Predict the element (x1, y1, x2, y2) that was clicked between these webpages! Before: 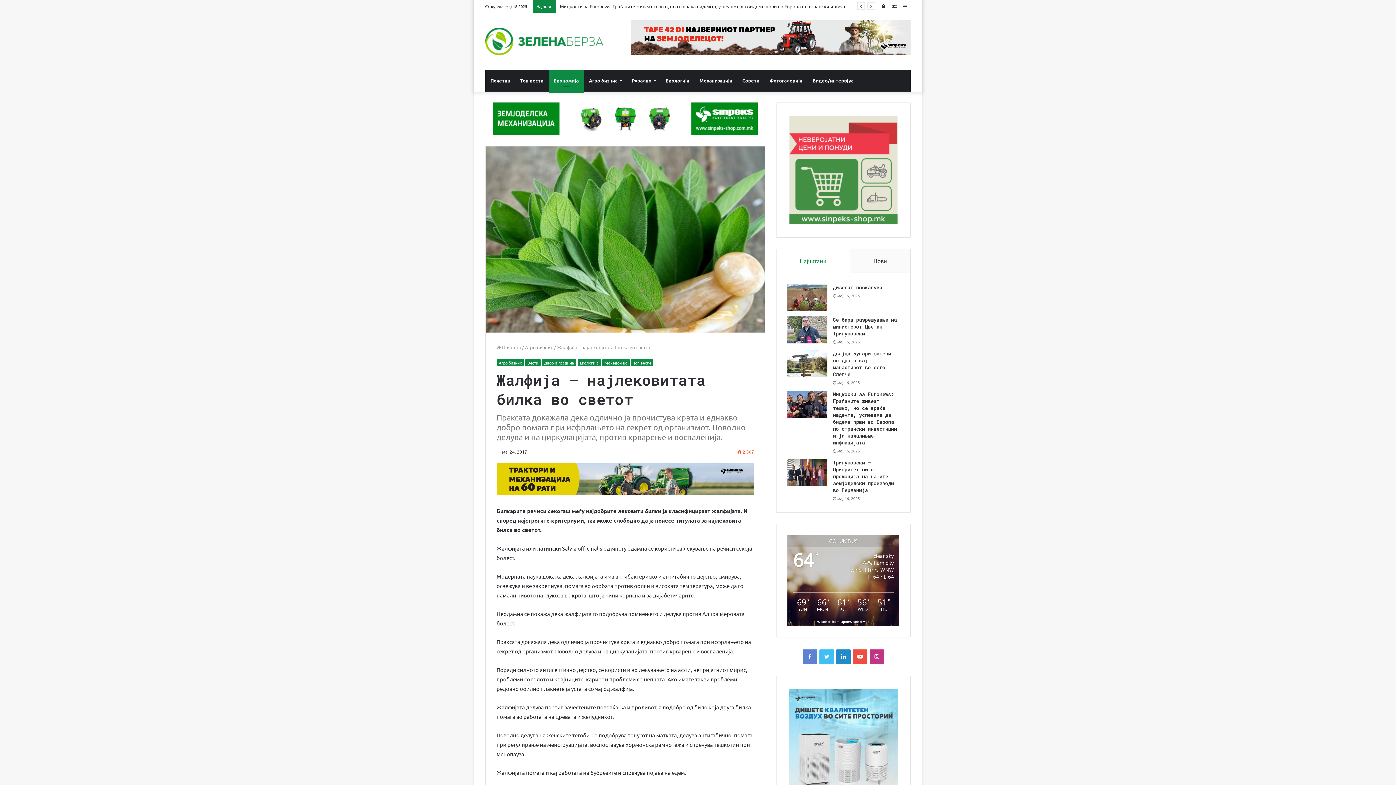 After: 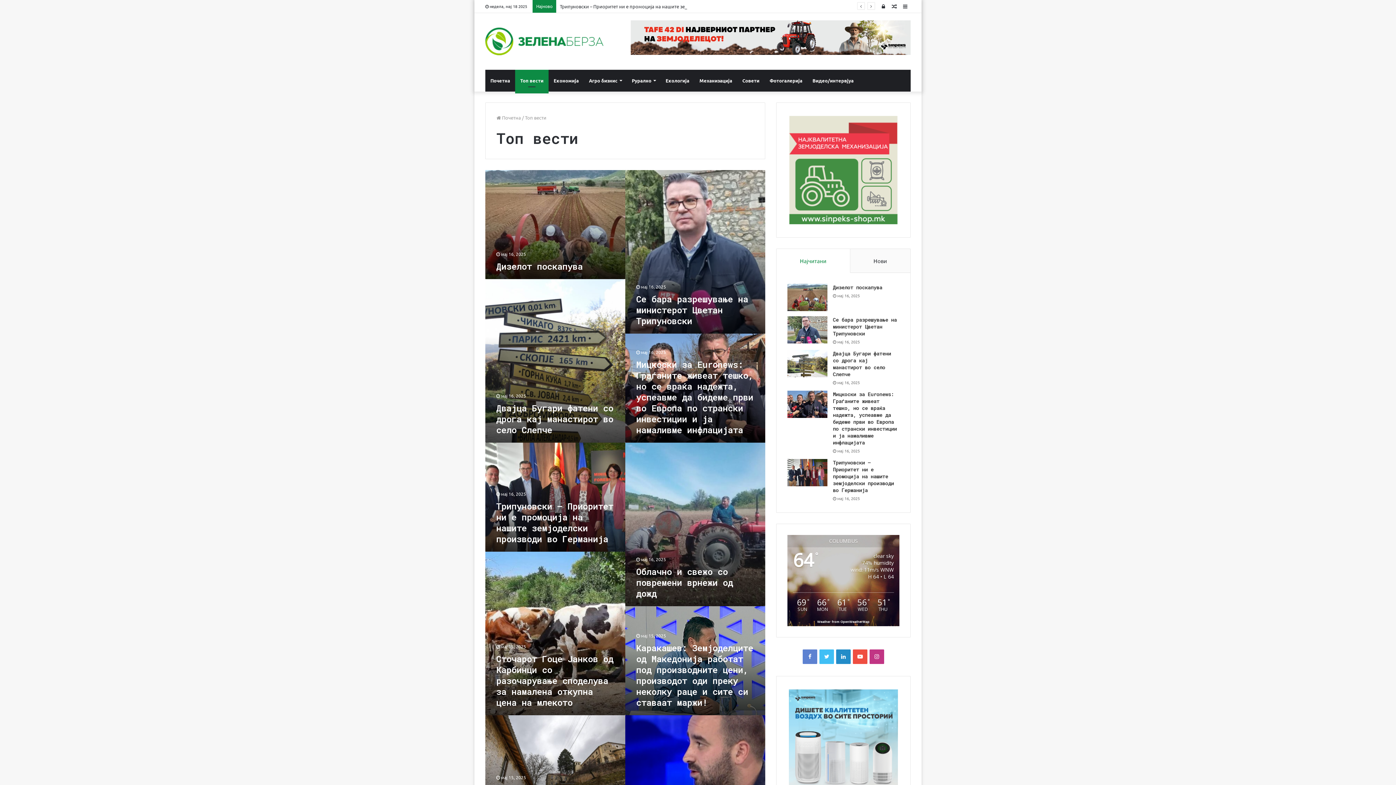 Action: bbox: (515, 69, 548, 91) label: Топ вести